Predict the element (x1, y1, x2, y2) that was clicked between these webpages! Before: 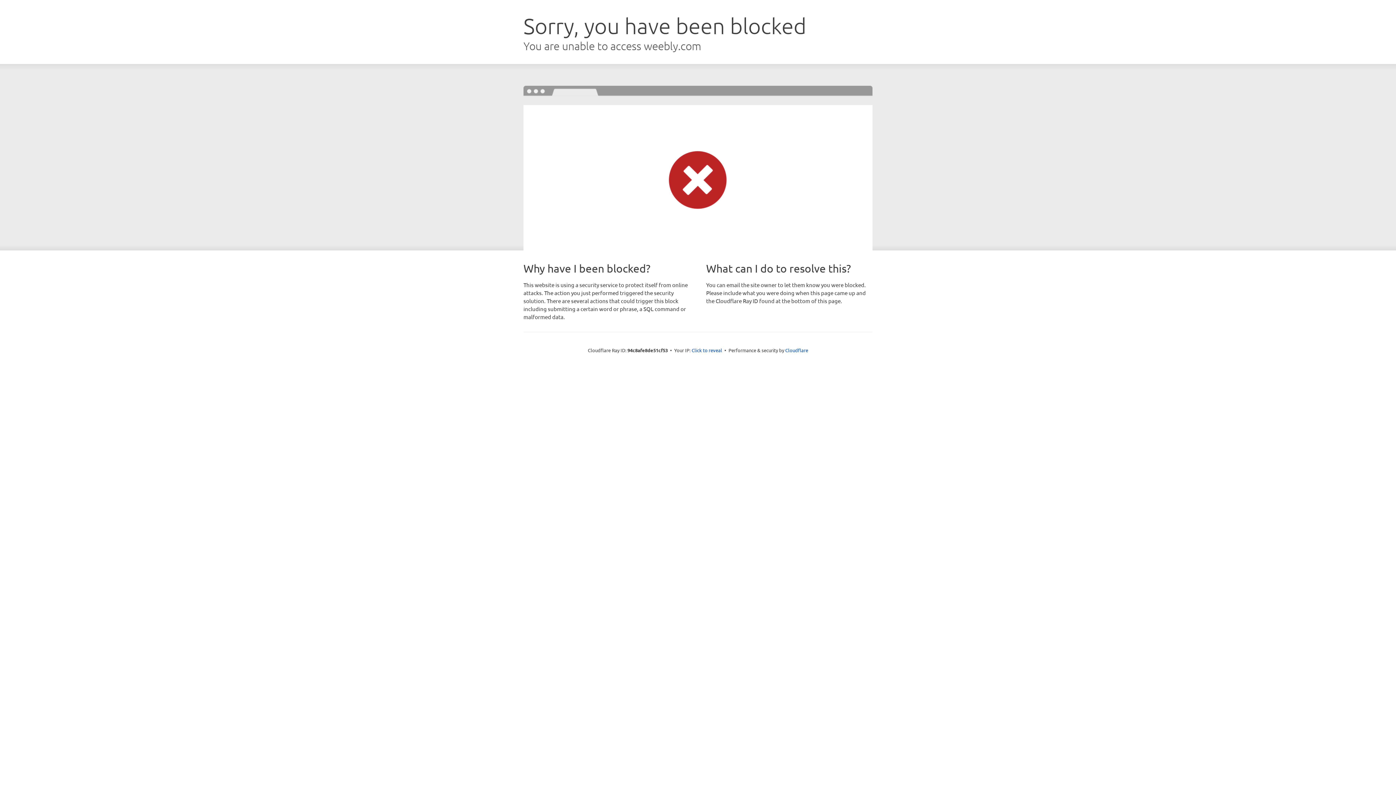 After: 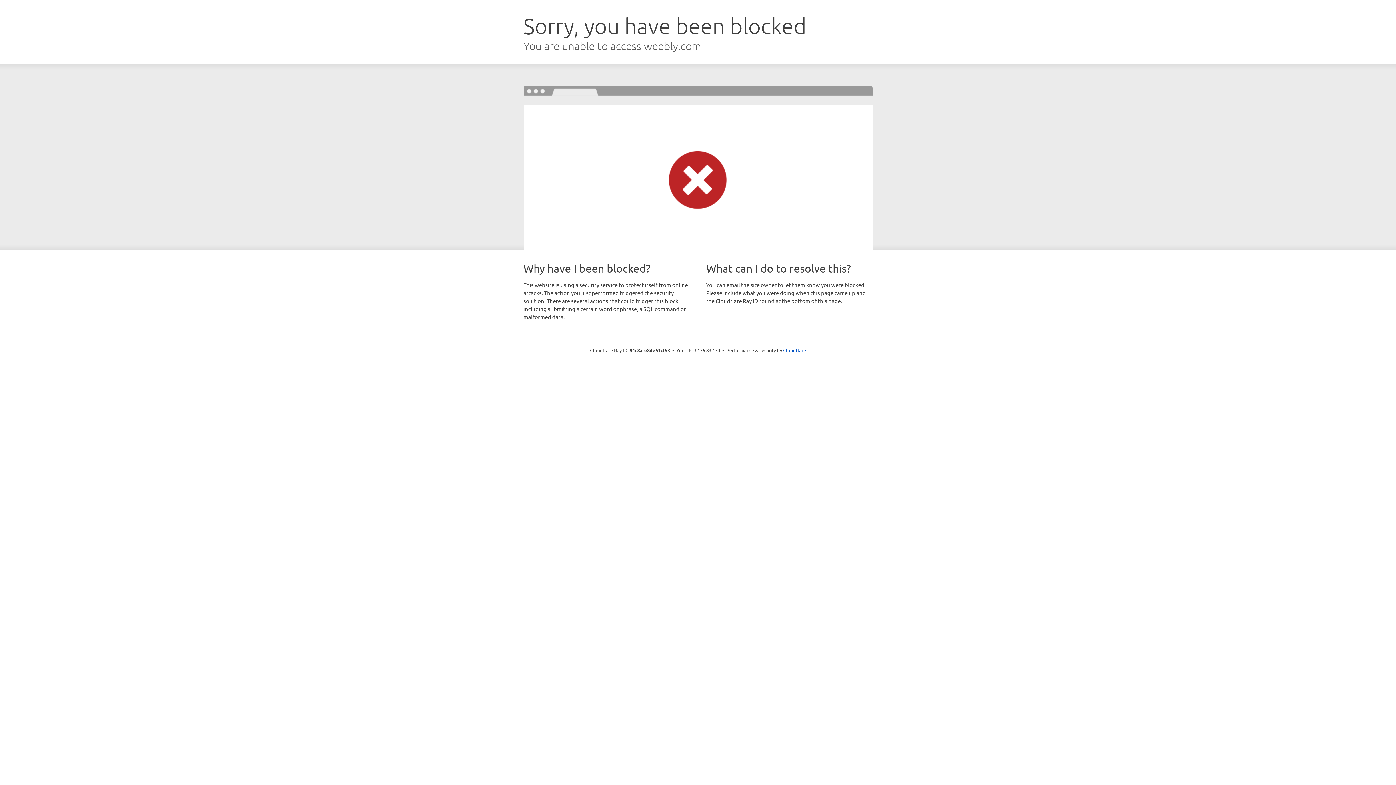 Action: label: Click to reveal bbox: (691, 346, 722, 353)